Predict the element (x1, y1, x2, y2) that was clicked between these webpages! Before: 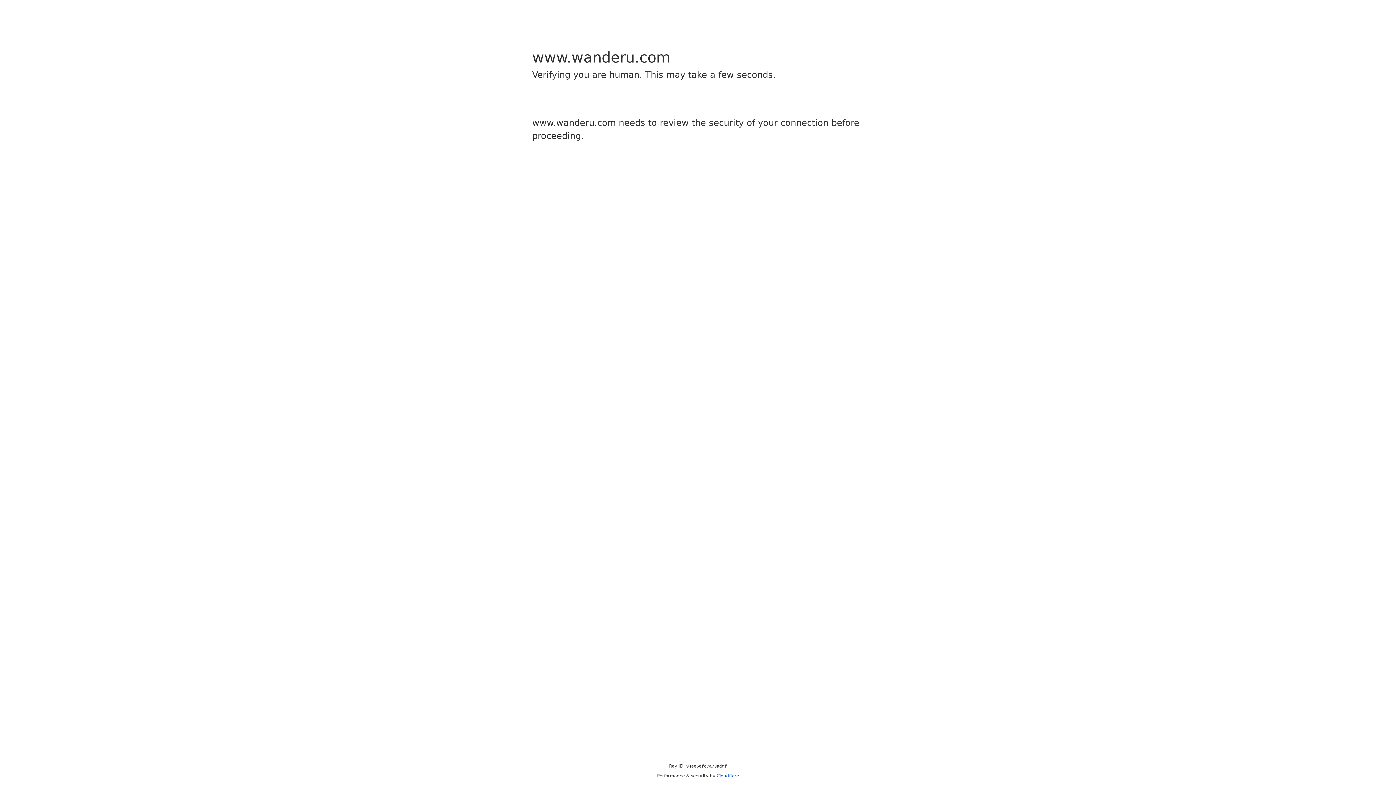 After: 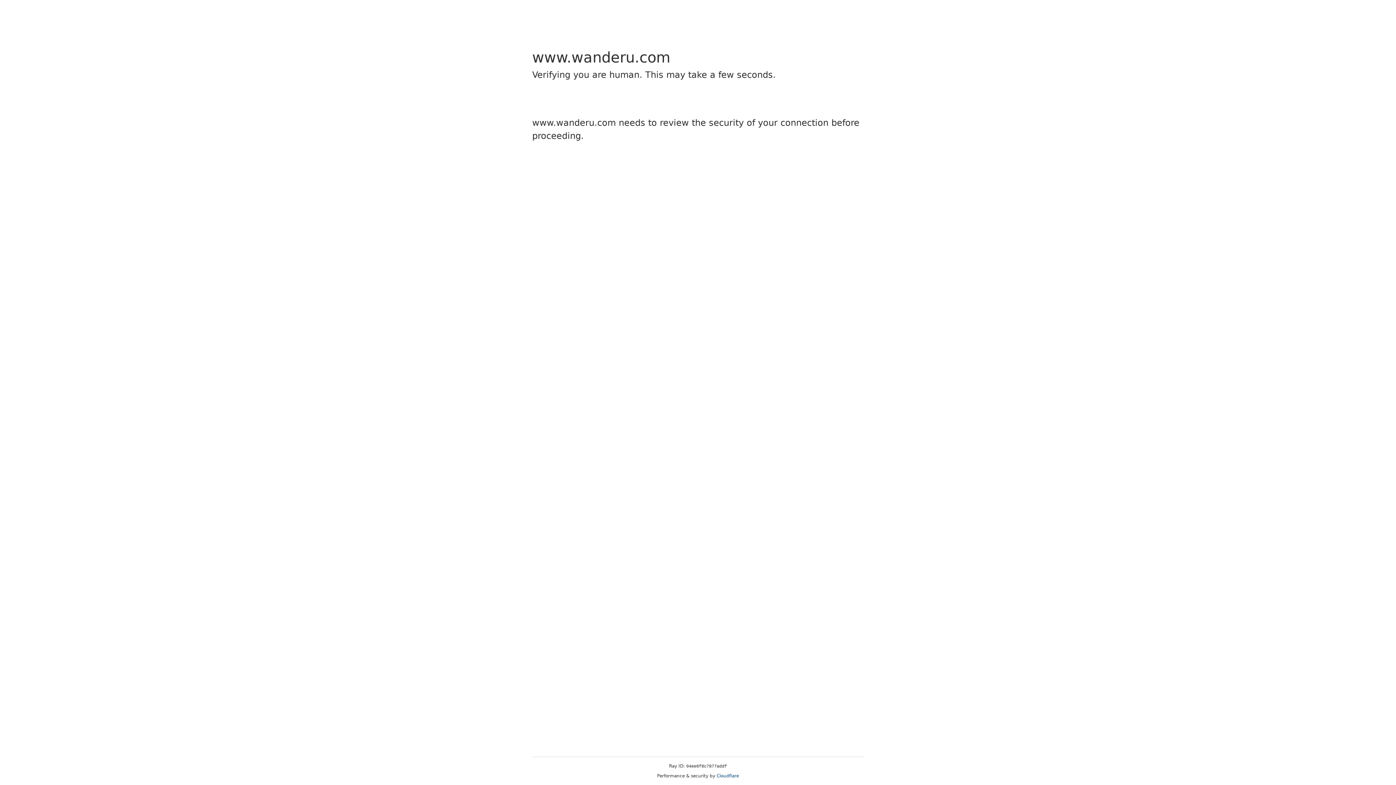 Action: bbox: (716, 773, 739, 778) label: Cloudflare